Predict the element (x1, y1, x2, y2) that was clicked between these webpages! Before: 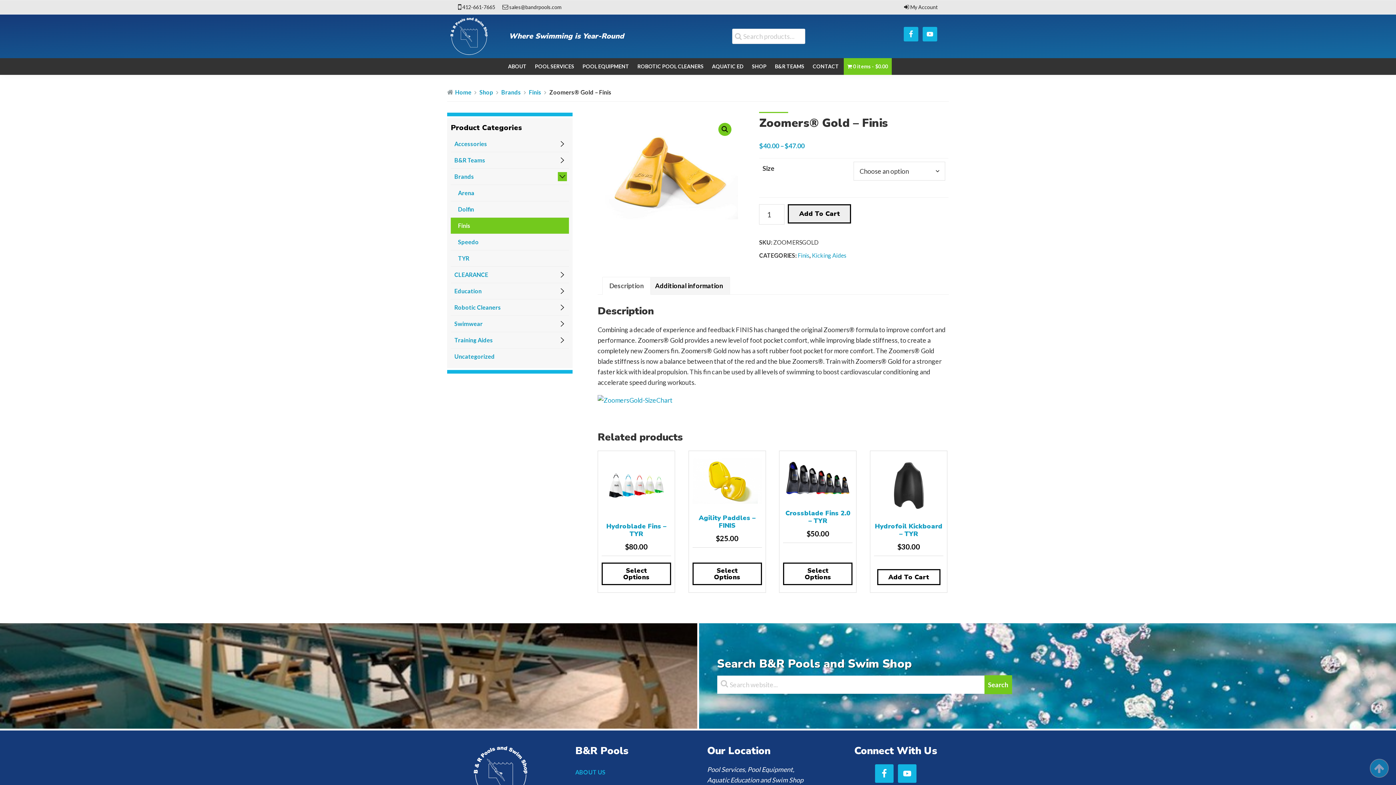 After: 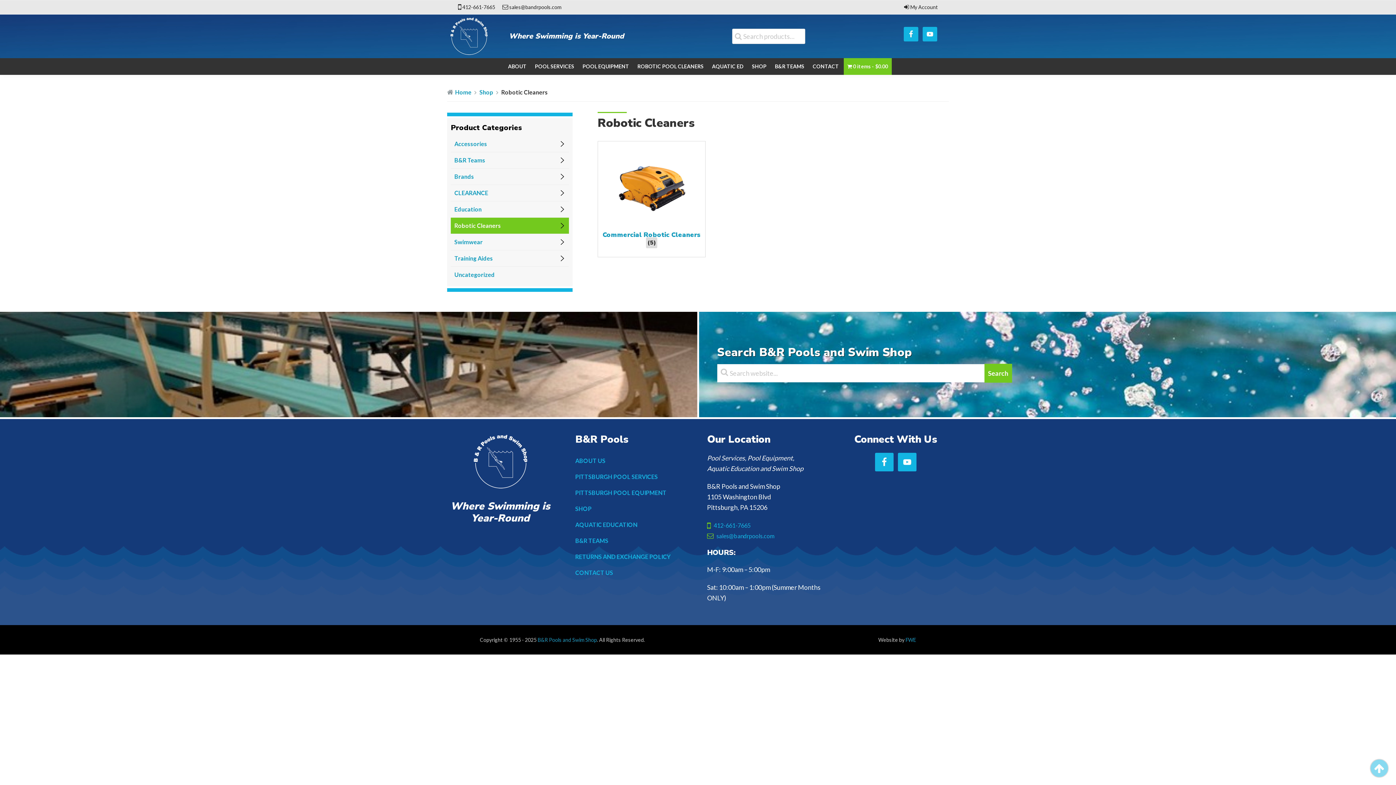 Action: bbox: (450, 299, 569, 316) label: Robotic Cleaners